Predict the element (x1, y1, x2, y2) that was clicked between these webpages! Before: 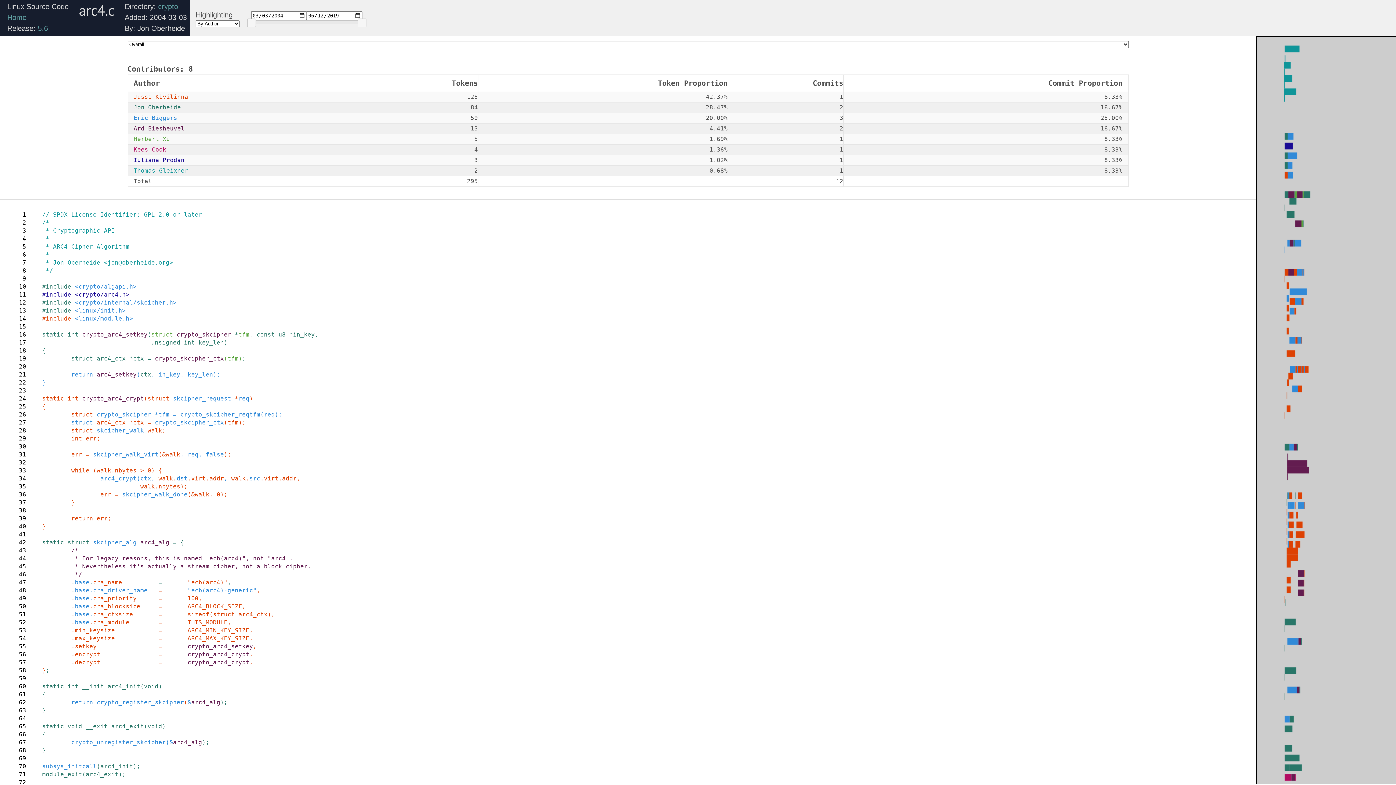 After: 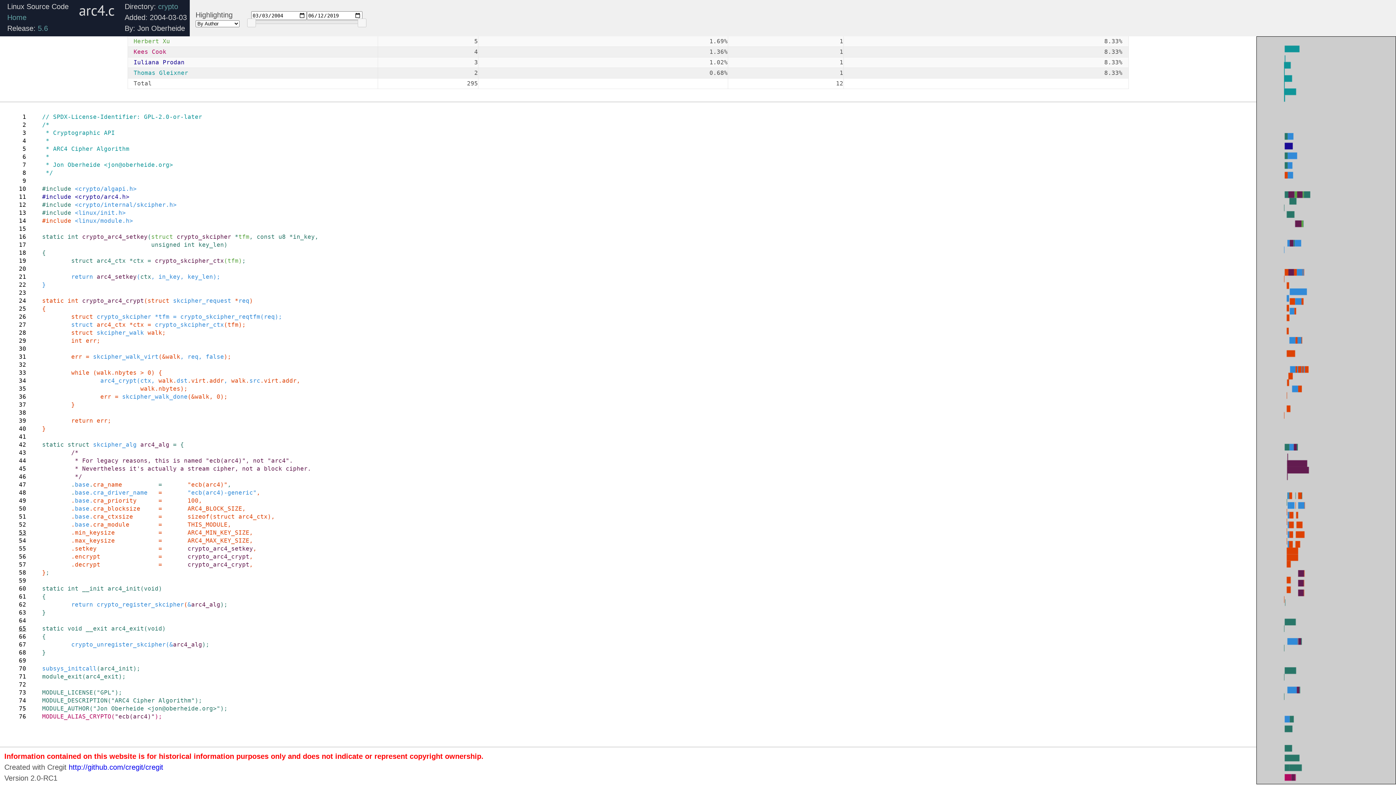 Action: label: 53 bbox: (8, 626, 26, 634)